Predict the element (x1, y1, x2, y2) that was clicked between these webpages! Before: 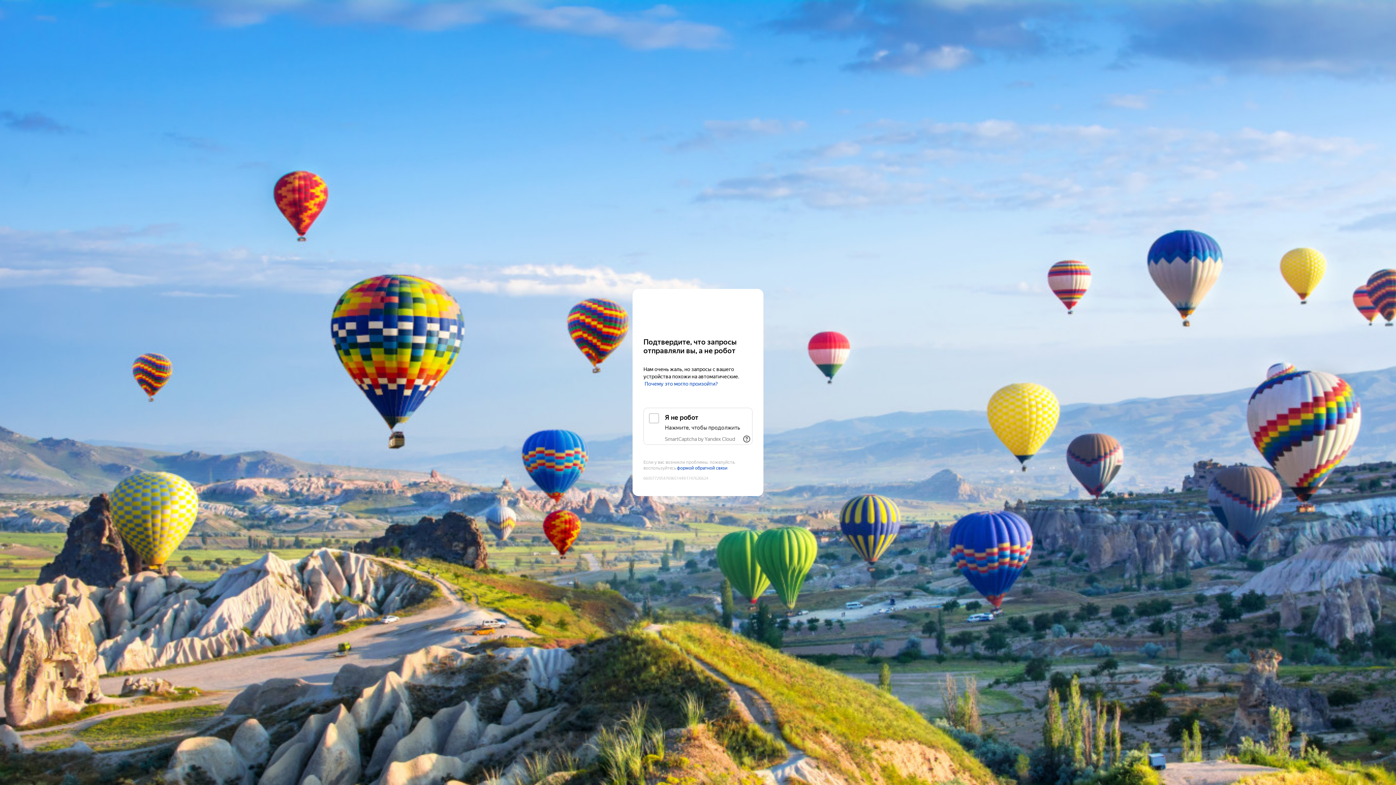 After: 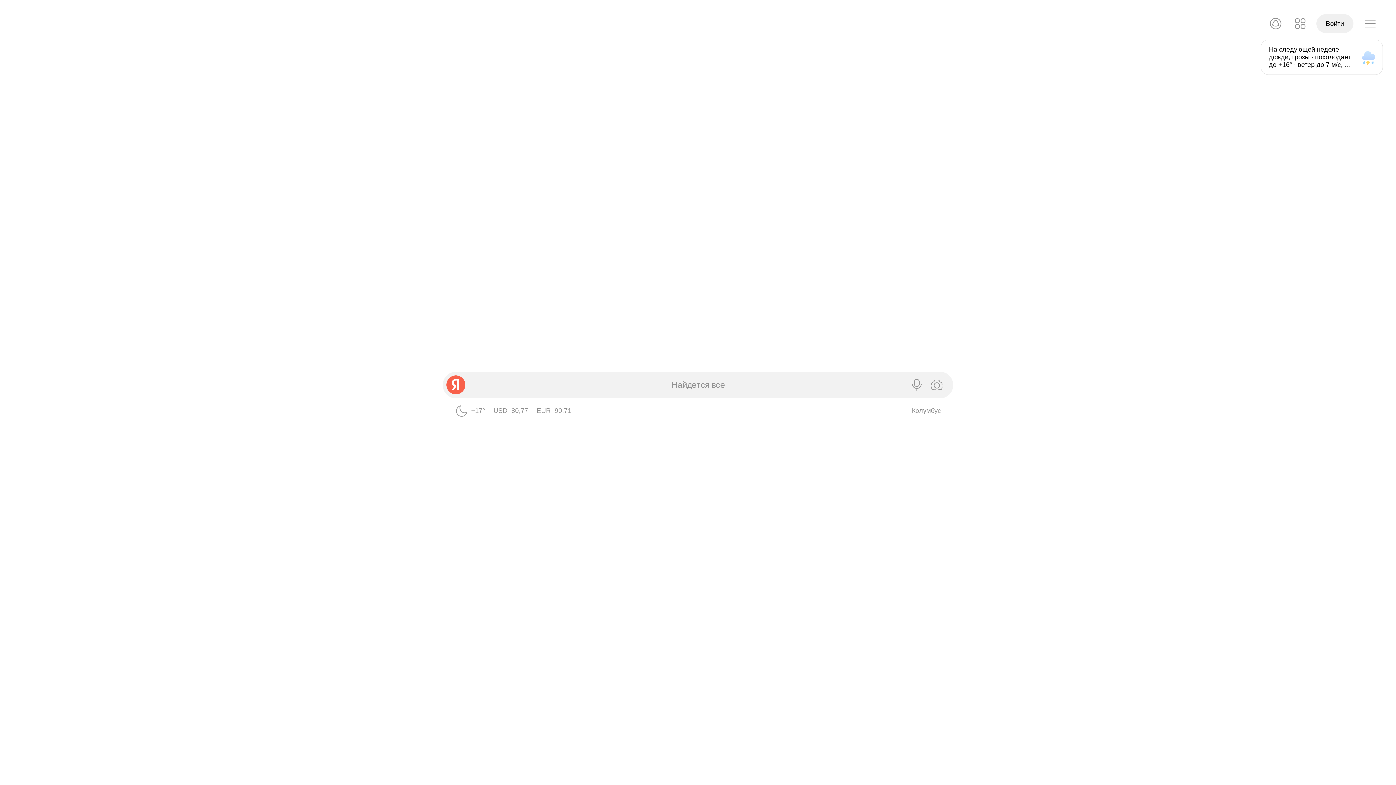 Action: label: Yandex bbox: (643, 303, 752, 316)